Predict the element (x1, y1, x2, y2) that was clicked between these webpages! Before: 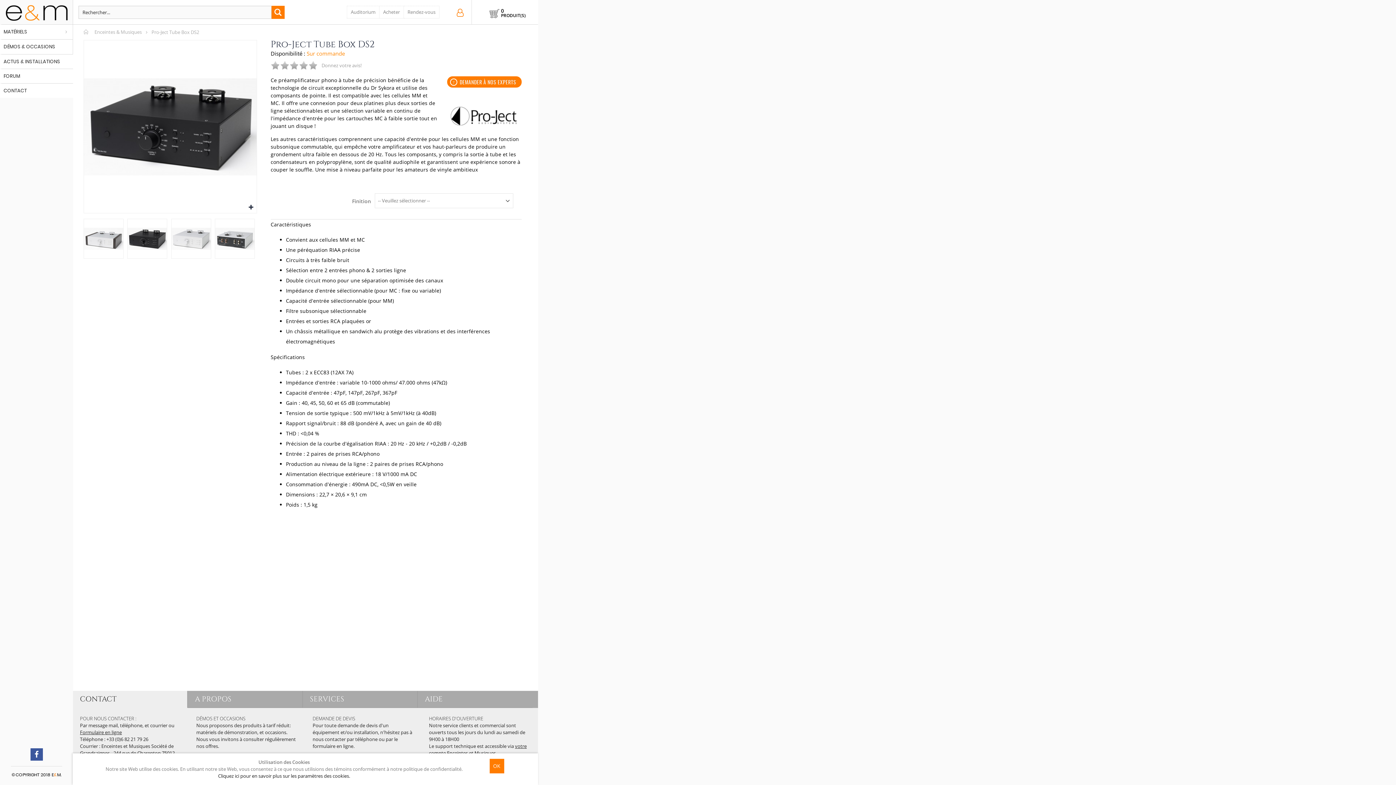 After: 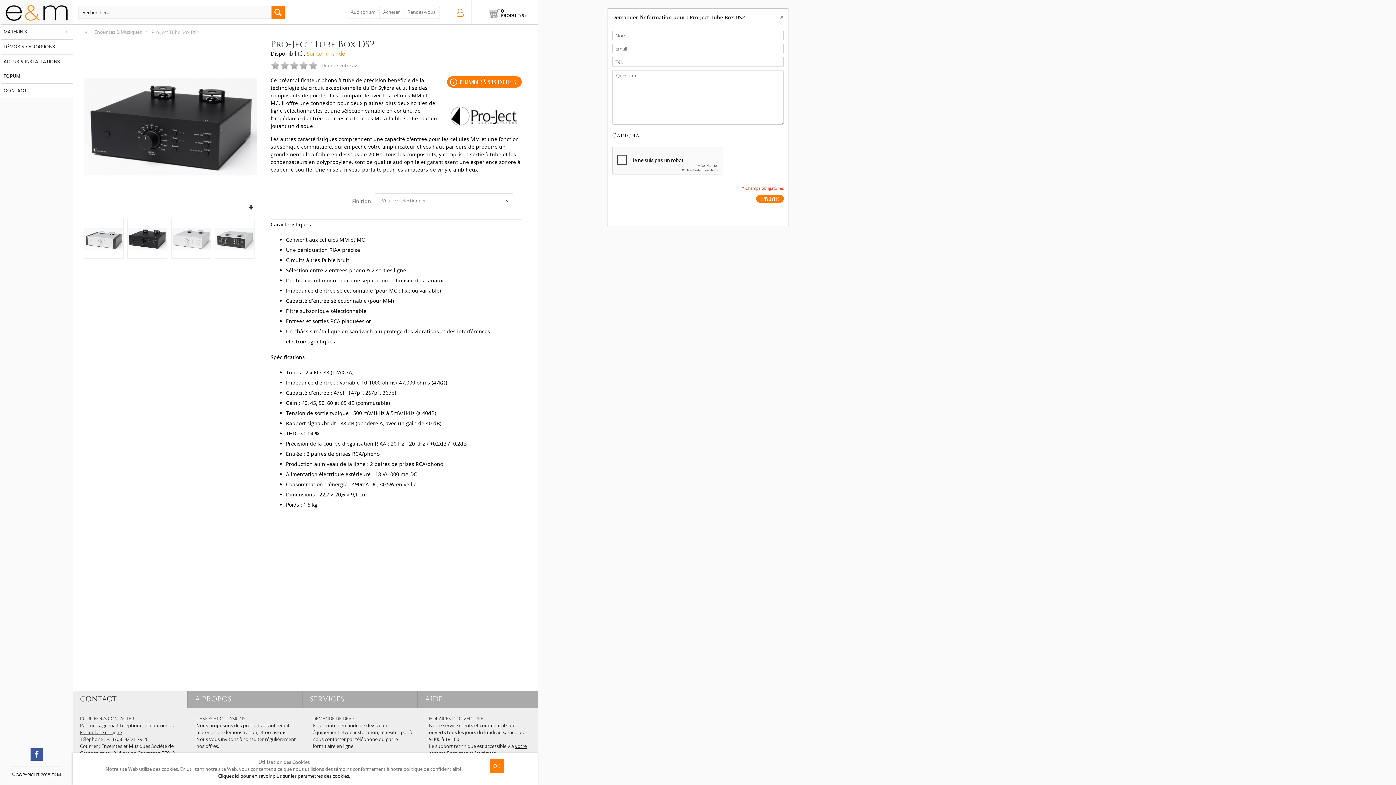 Action: bbox: (447, 76, 521, 87) label: DEMANDER À NOS EXPERTS